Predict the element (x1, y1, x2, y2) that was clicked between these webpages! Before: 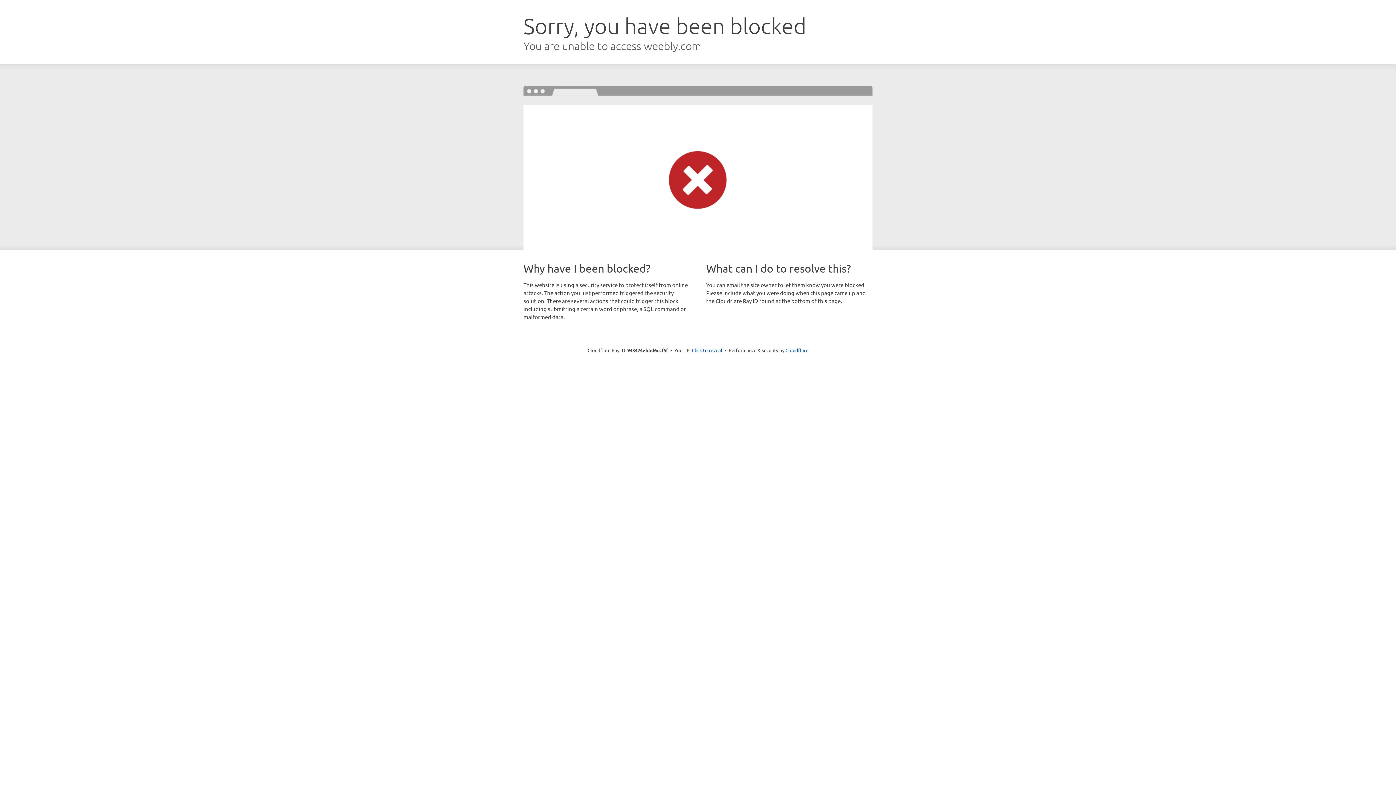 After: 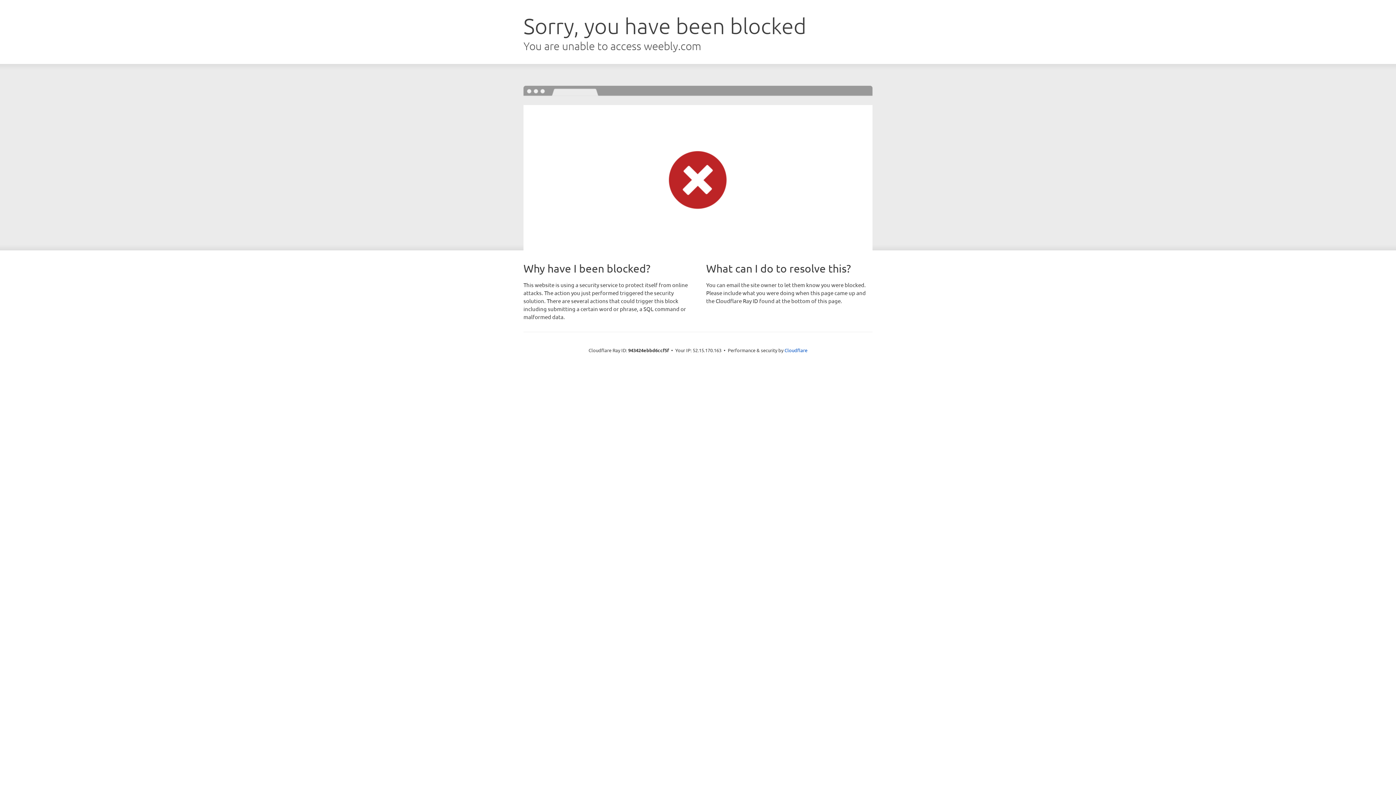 Action: label: Click to reveal bbox: (692, 346, 722, 353)